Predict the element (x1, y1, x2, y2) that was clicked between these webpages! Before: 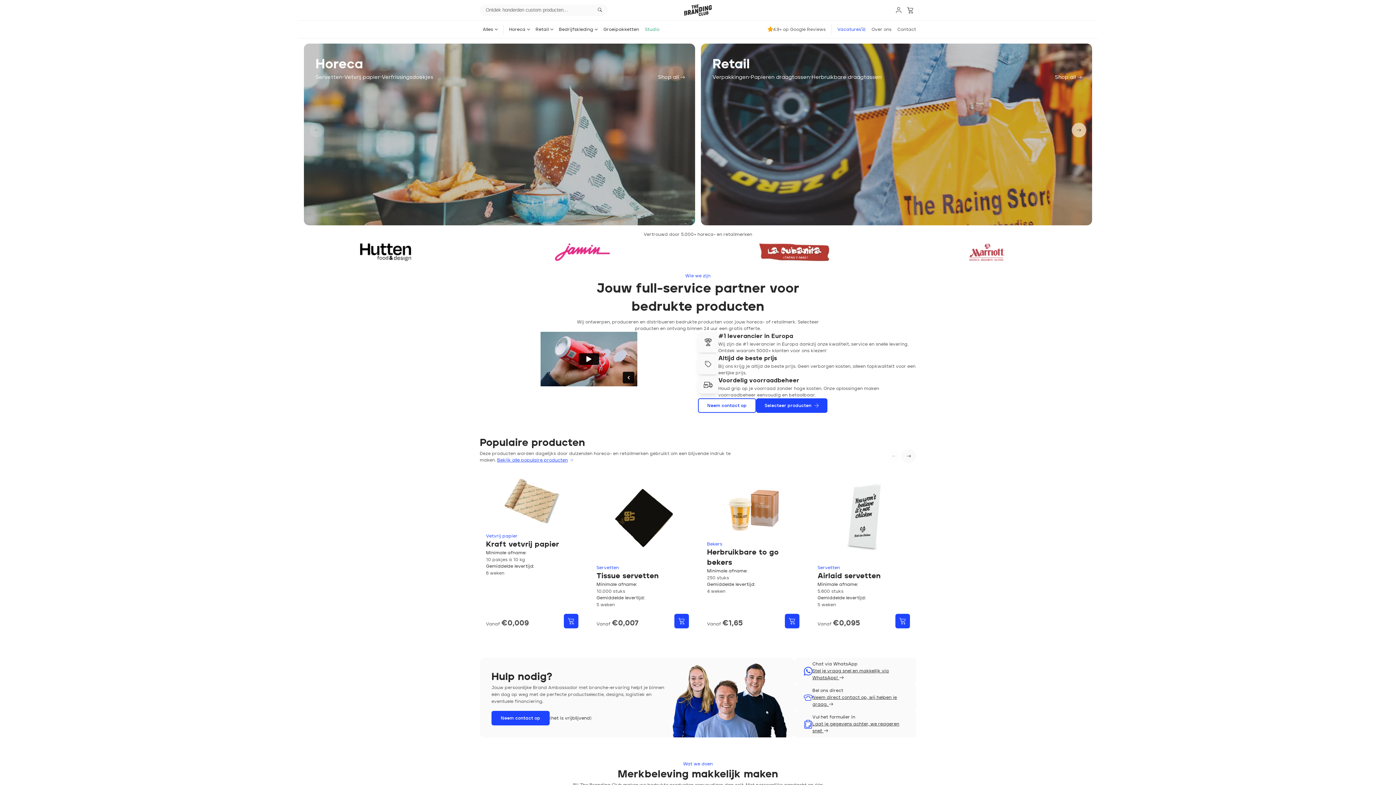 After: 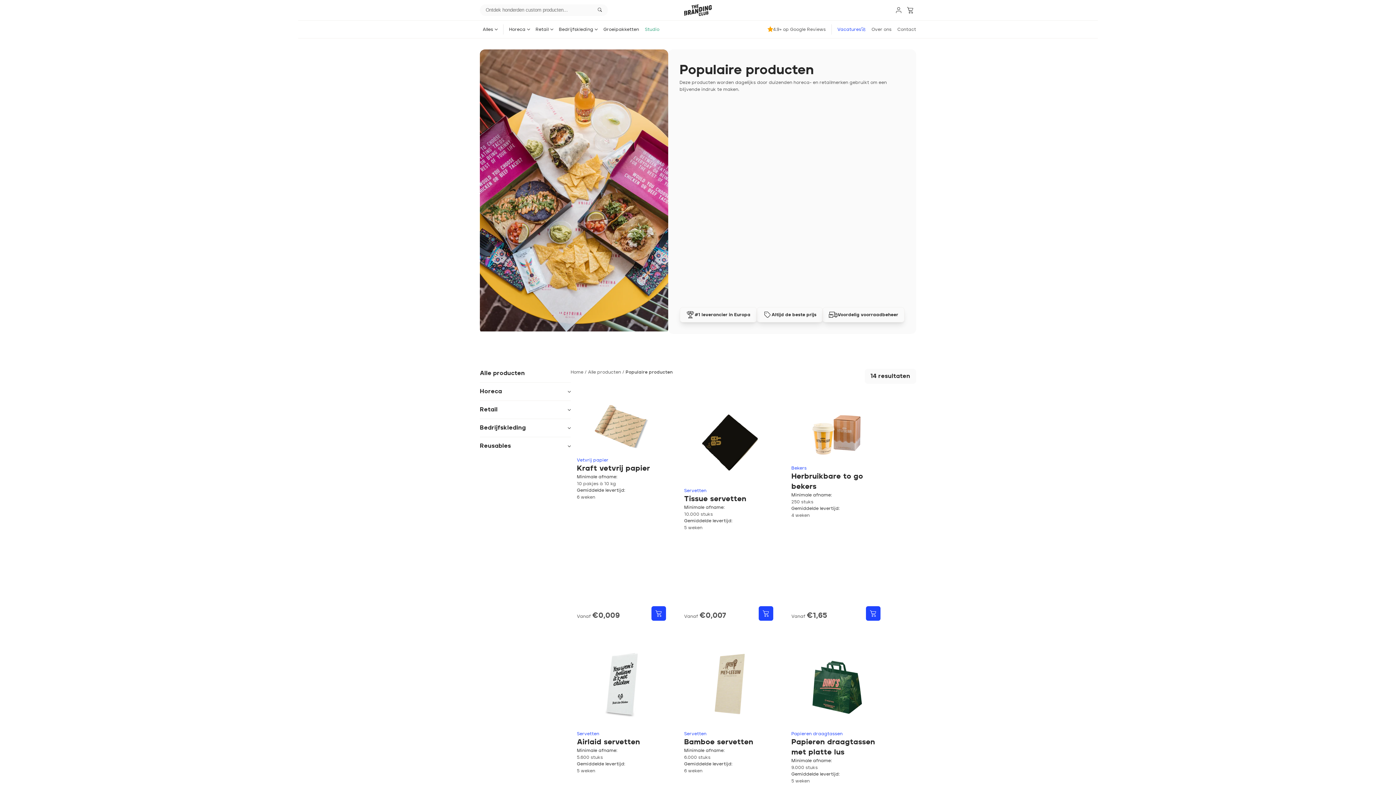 Action: bbox: (497, 457, 573, 463) label: Bekijk alle populaire producten